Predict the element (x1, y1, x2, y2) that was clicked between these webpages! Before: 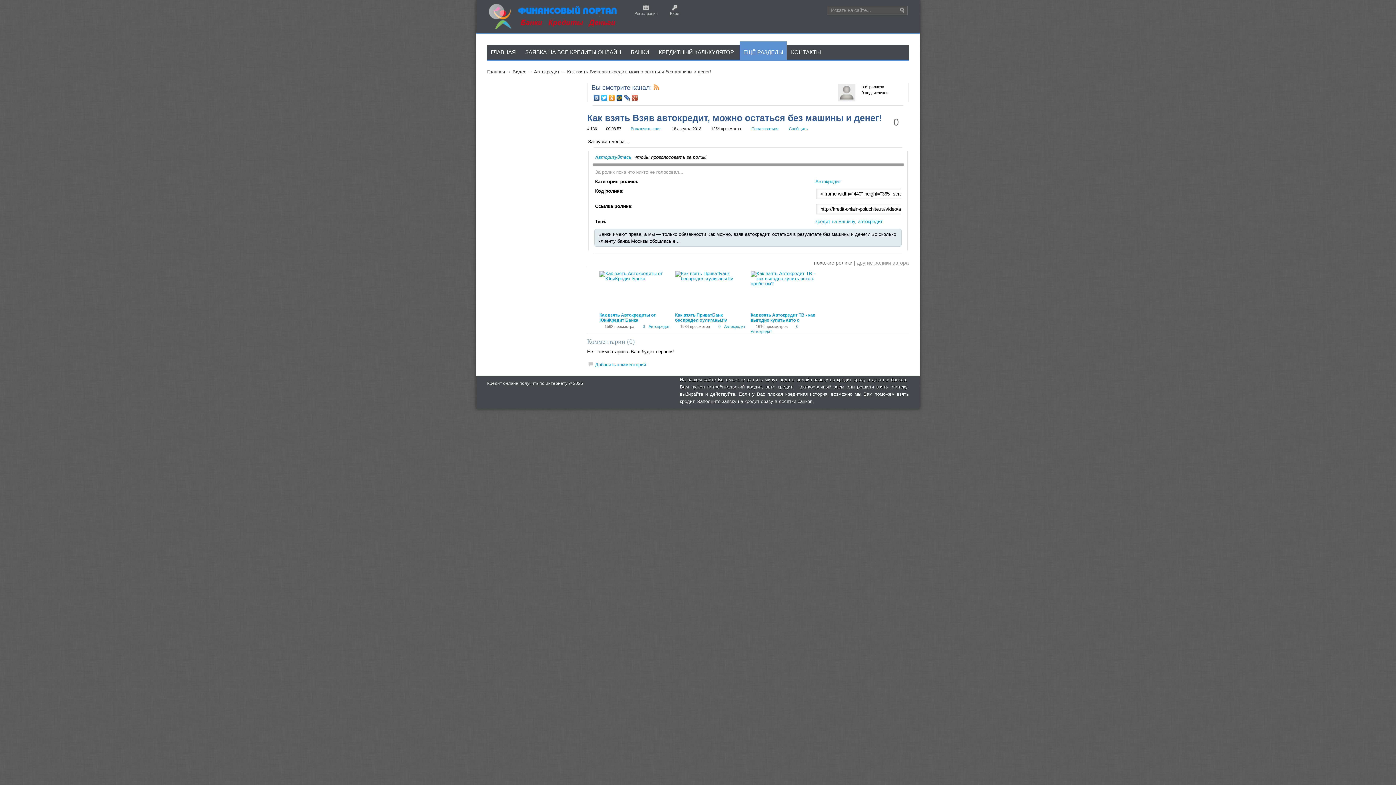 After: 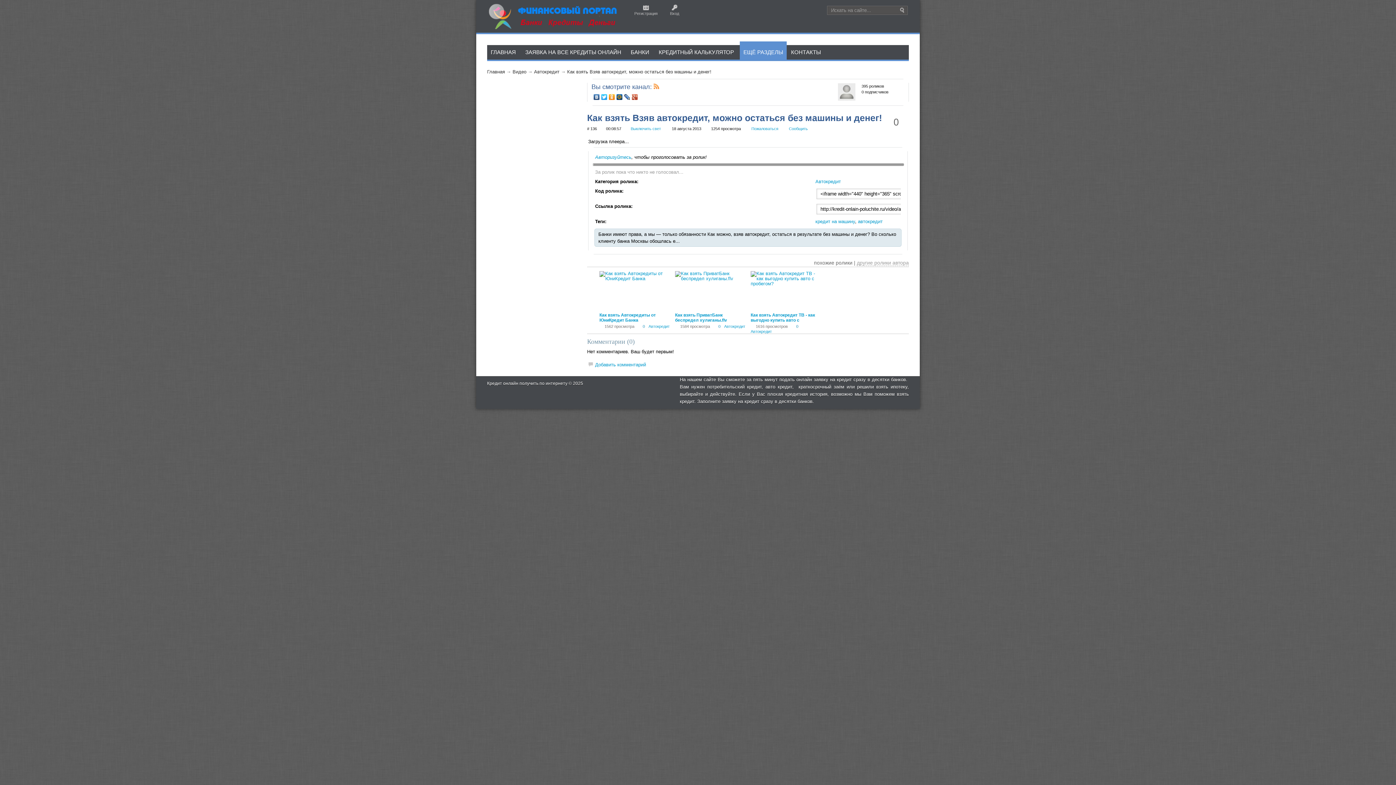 Action: bbox: (631, 93, 638, 102)